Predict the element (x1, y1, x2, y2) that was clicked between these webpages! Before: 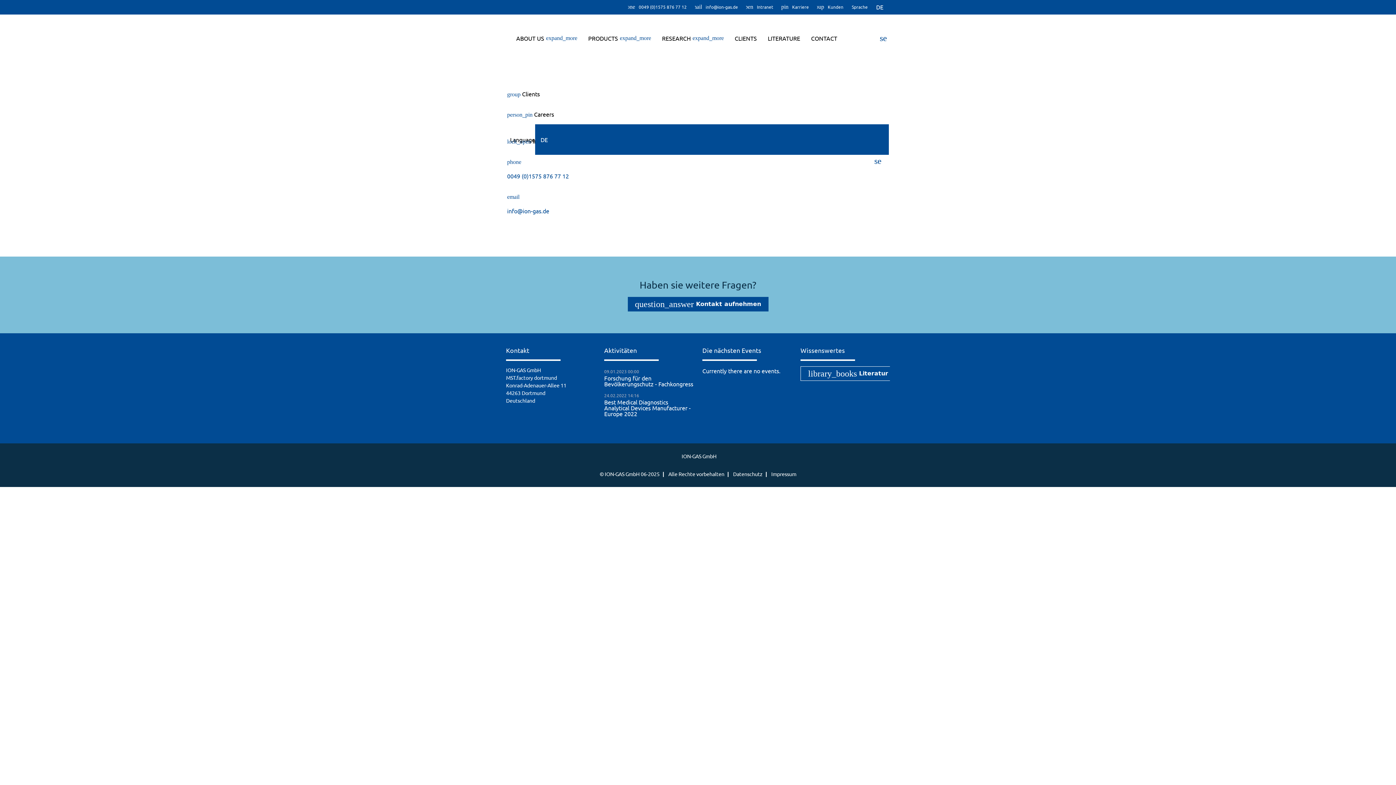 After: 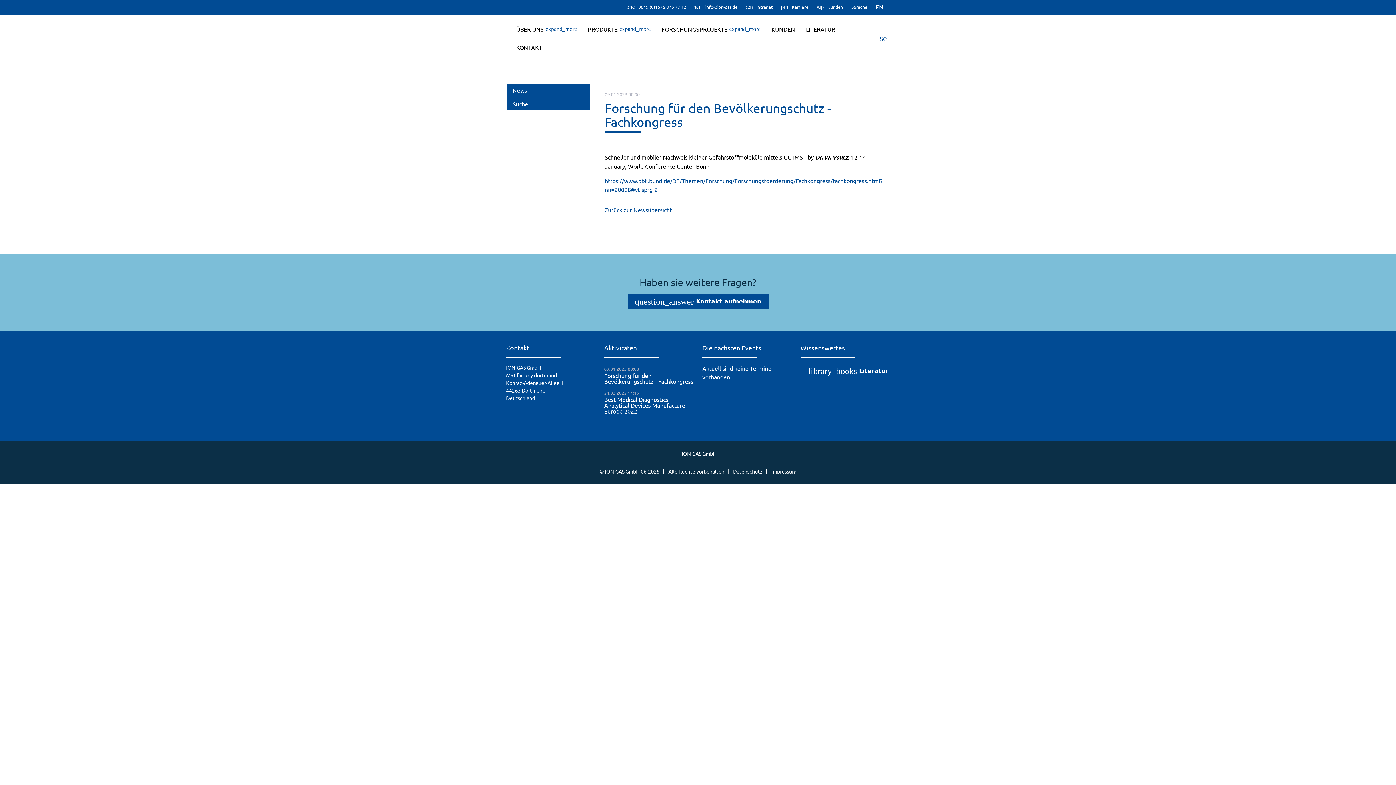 Action: label: Forschung für den Bevölkerungschutz - Fachkongress bbox: (604, 375, 693, 387)